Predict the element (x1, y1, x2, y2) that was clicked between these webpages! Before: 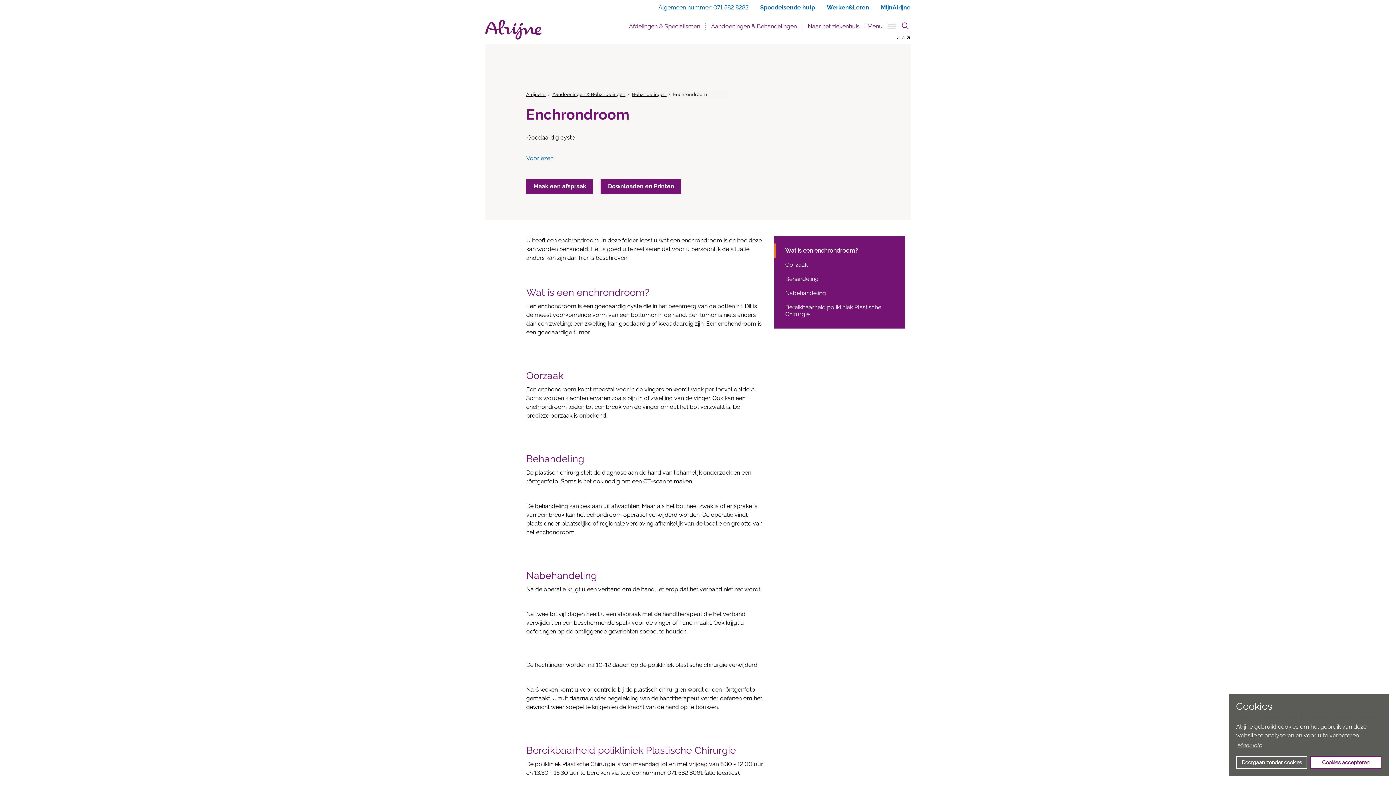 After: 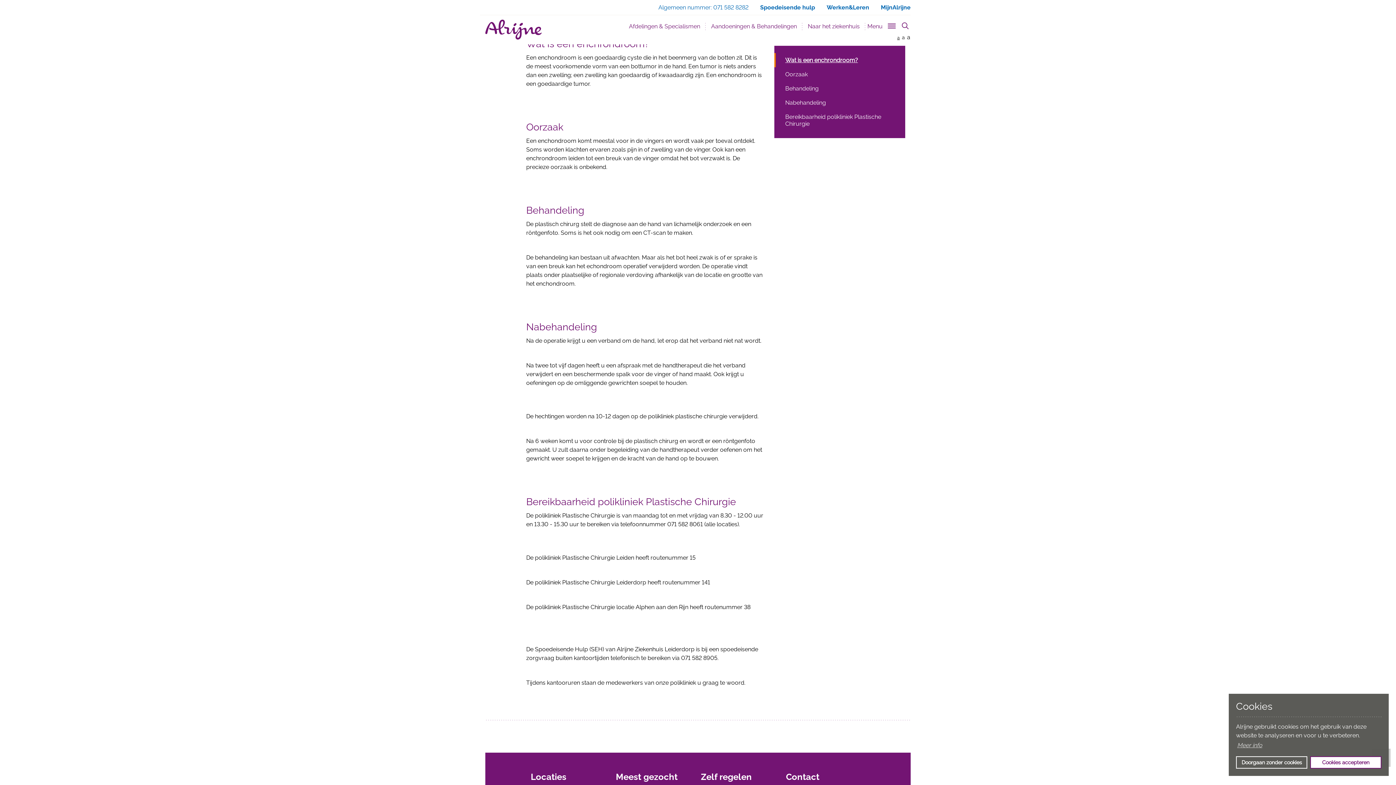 Action: bbox: (774, 243, 905, 257) label: Wat is een enchrondroom?